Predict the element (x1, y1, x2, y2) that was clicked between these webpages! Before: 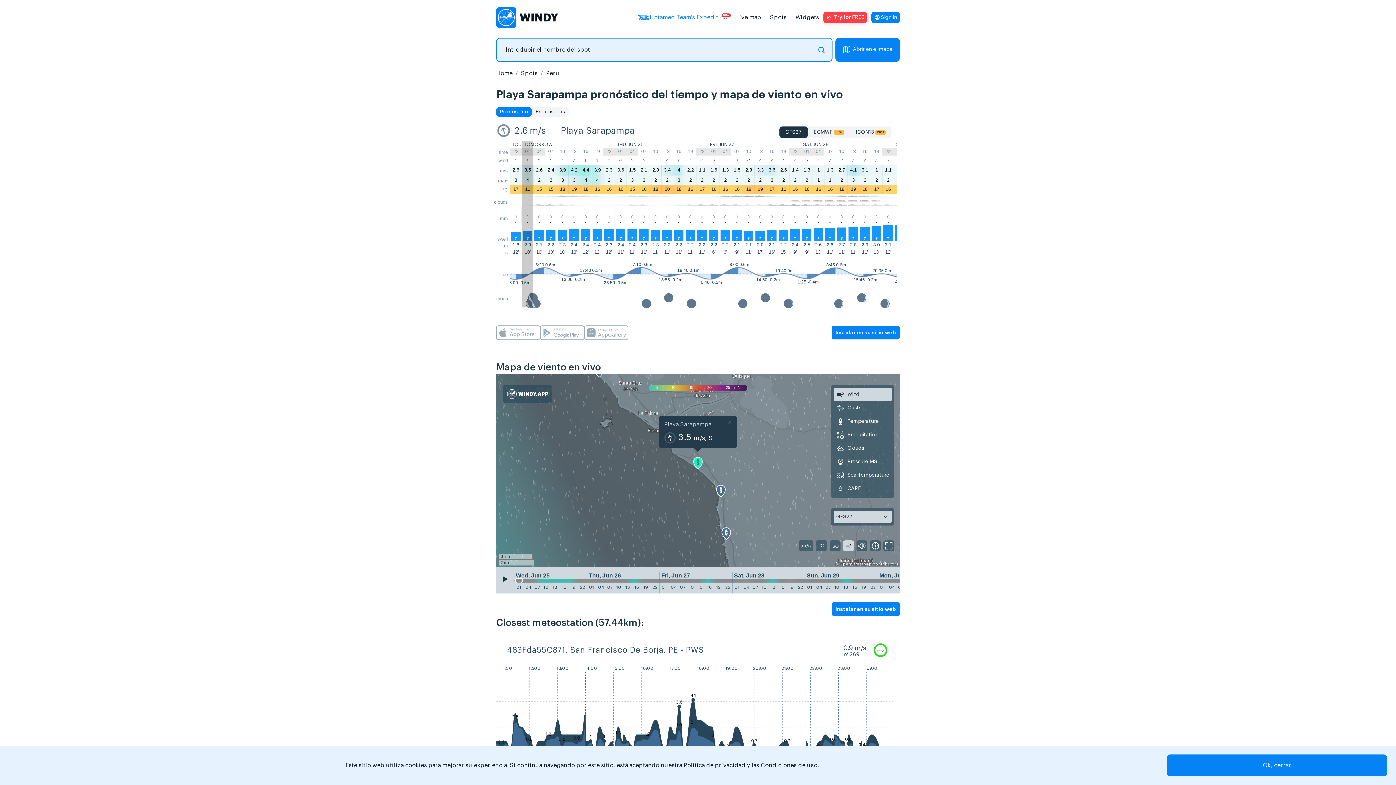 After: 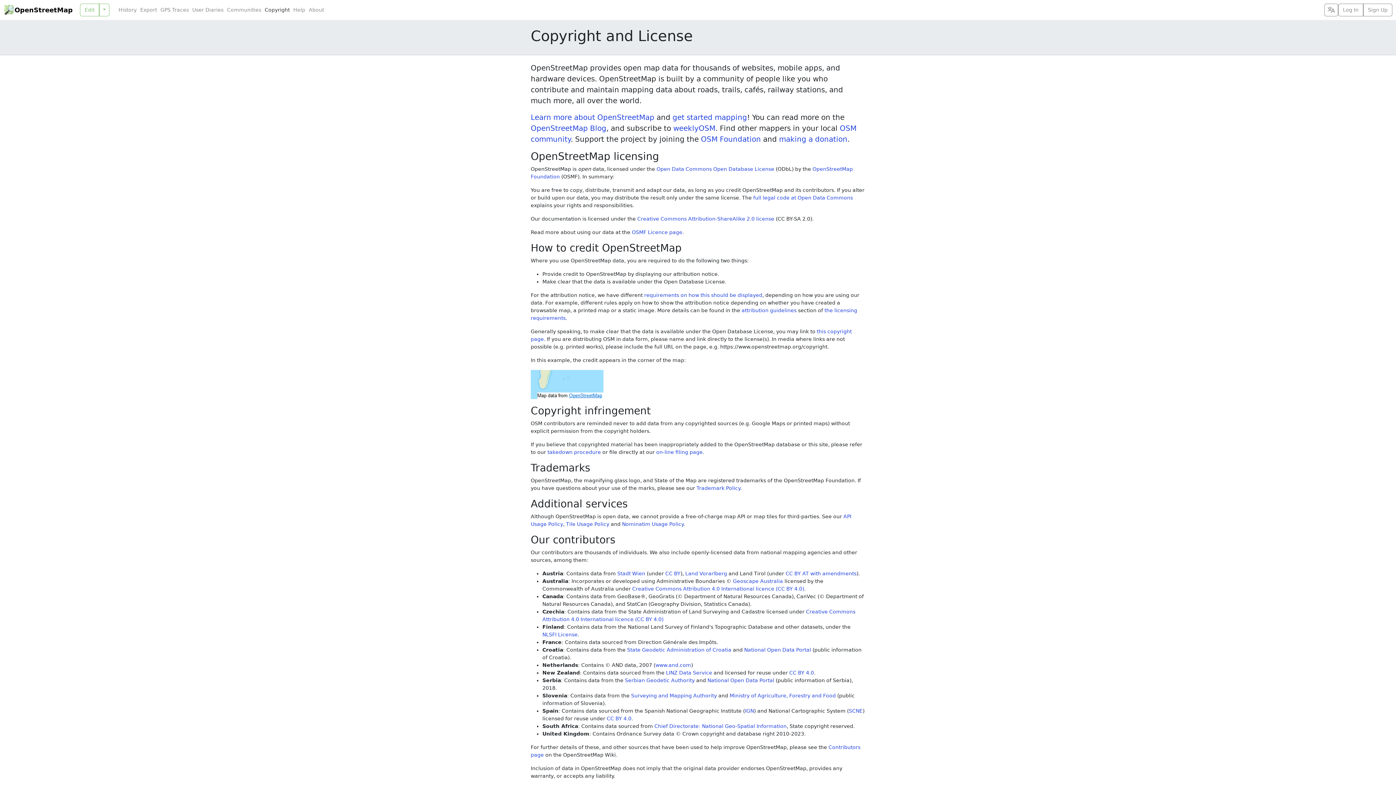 Action: label: OpenStreetMap bbox: (839, 562, 872, 566)